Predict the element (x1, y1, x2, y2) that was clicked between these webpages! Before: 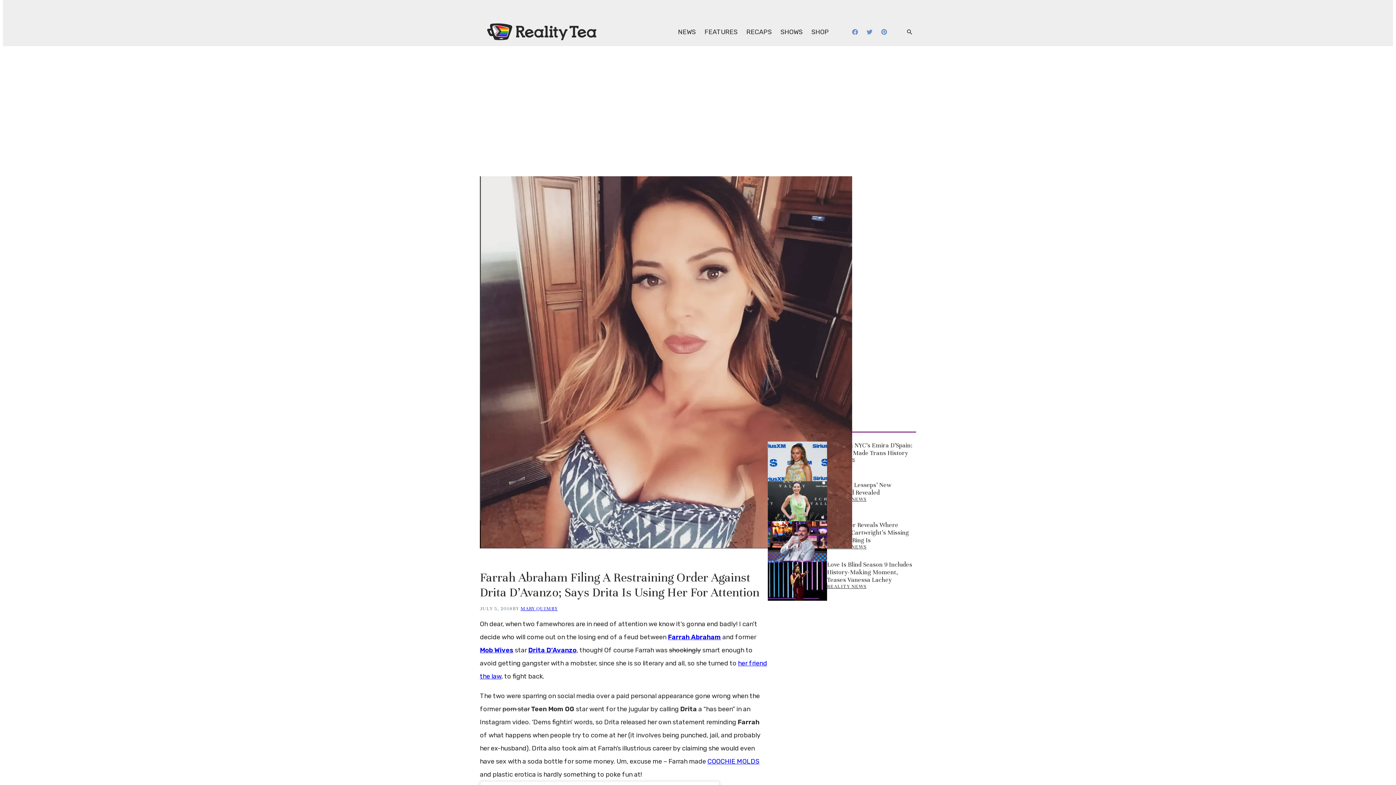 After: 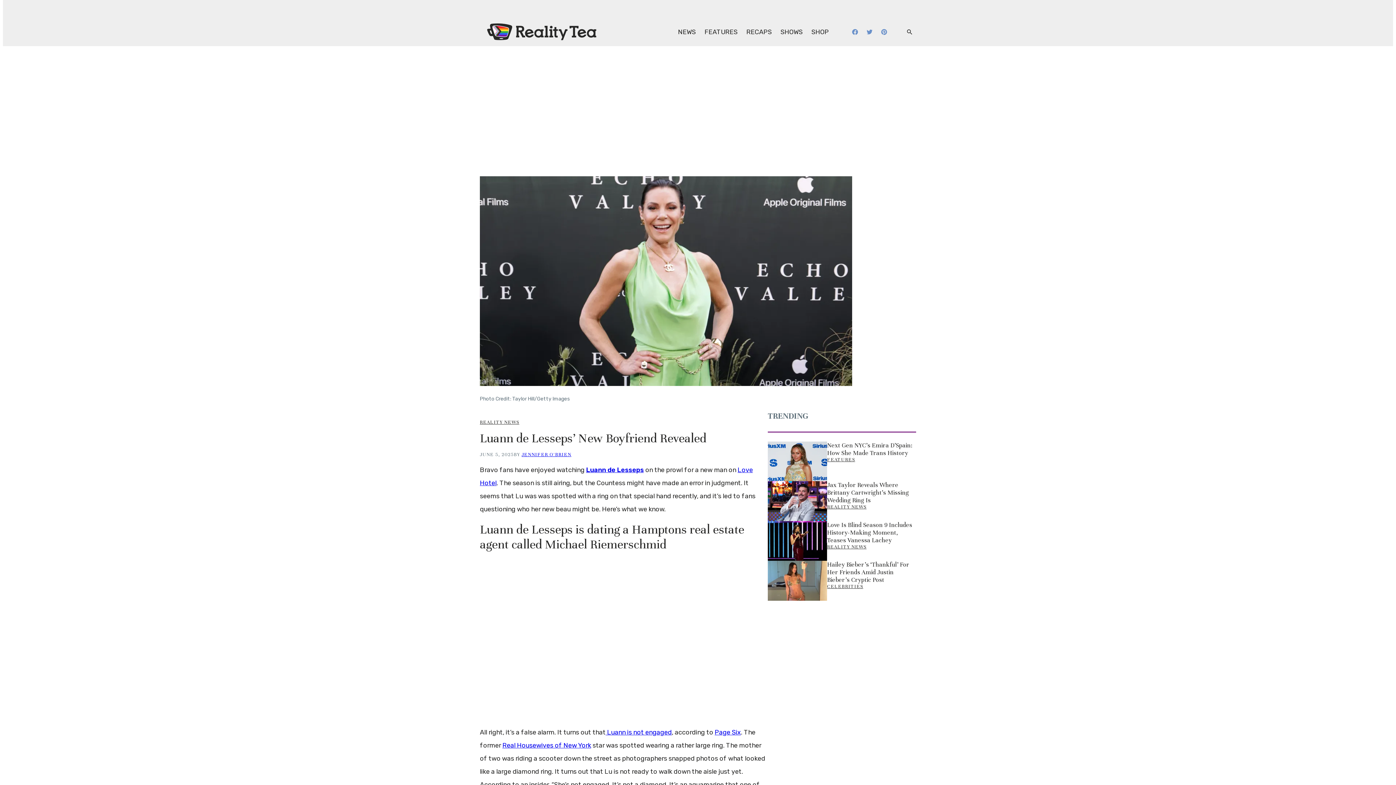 Action: bbox: (768, 481, 827, 521)